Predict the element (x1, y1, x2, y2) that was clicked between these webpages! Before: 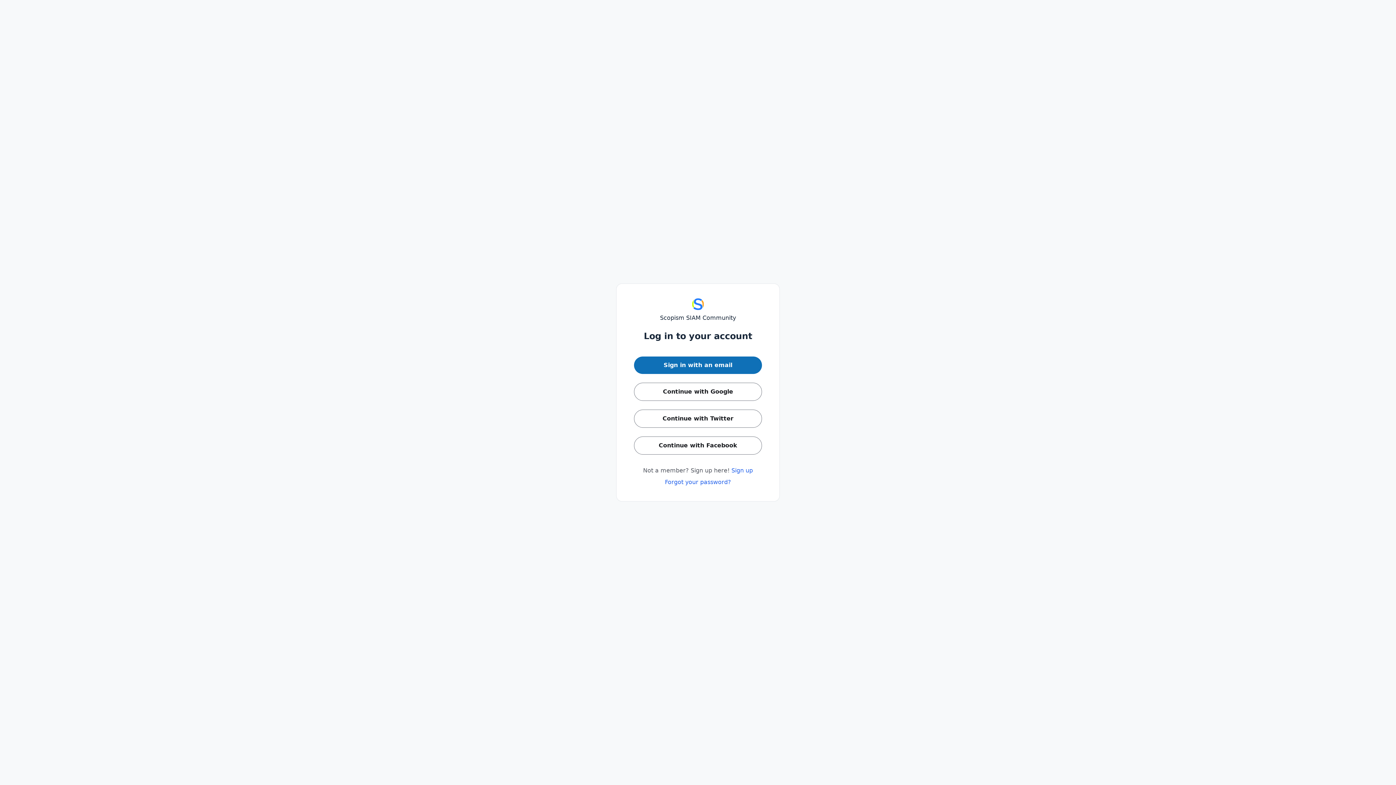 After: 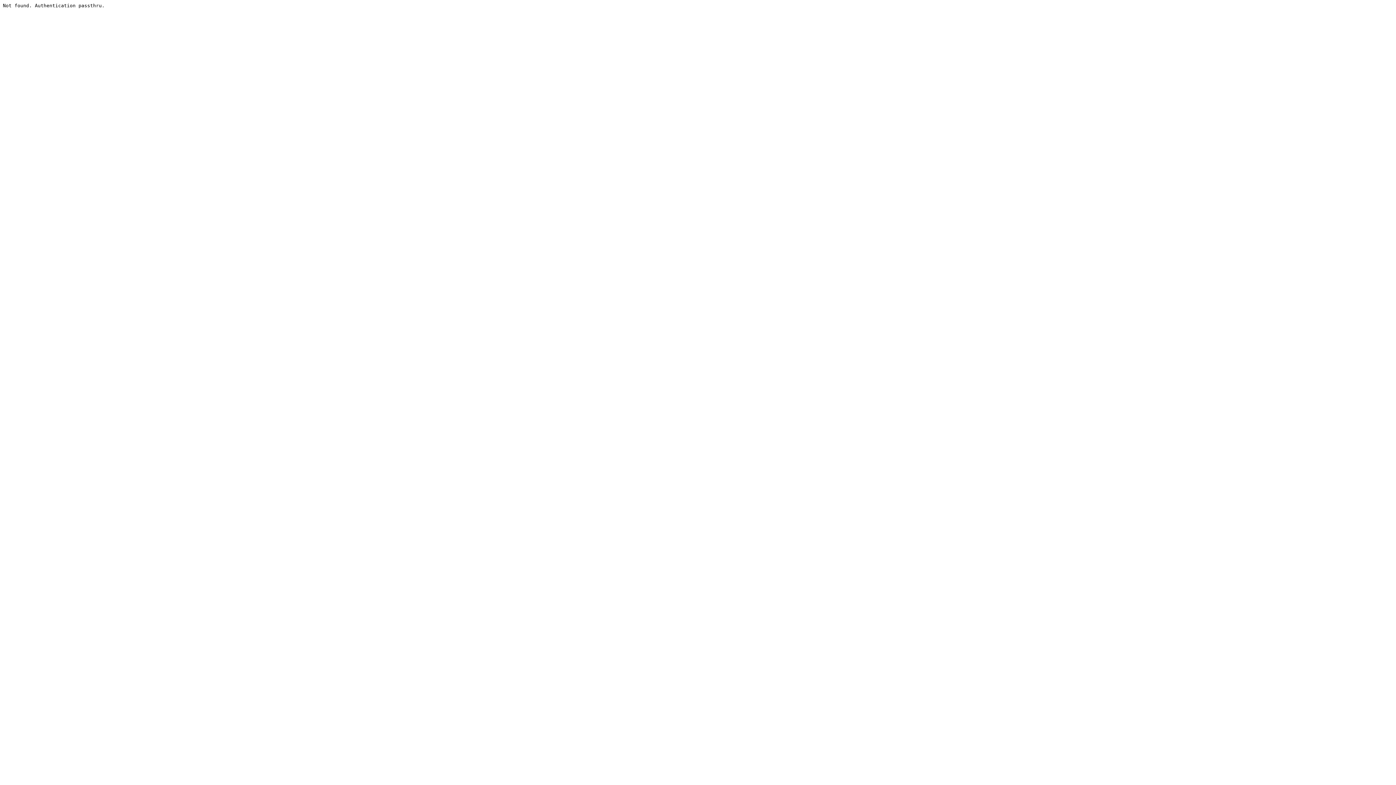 Action: bbox: (634, 409, 762, 428) label: Continue with Twitter